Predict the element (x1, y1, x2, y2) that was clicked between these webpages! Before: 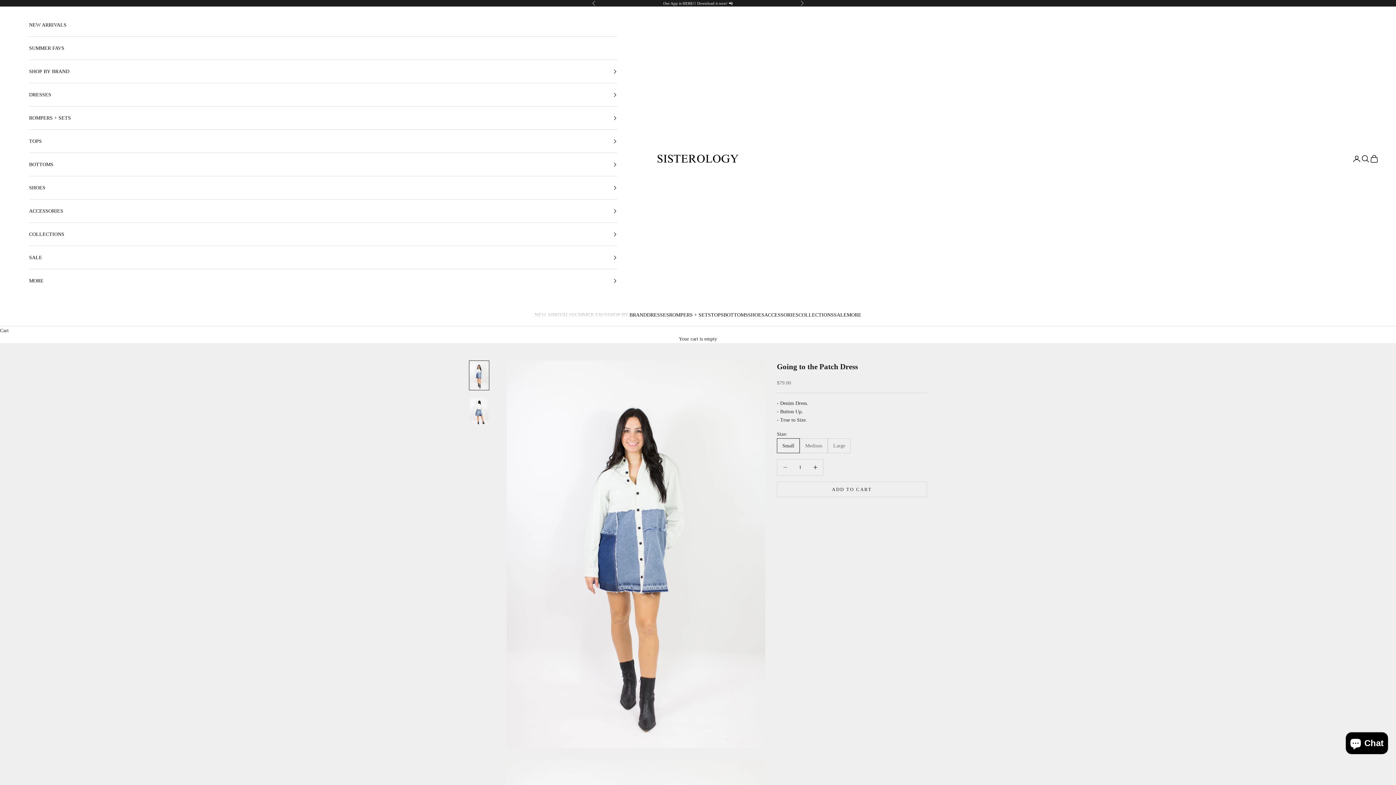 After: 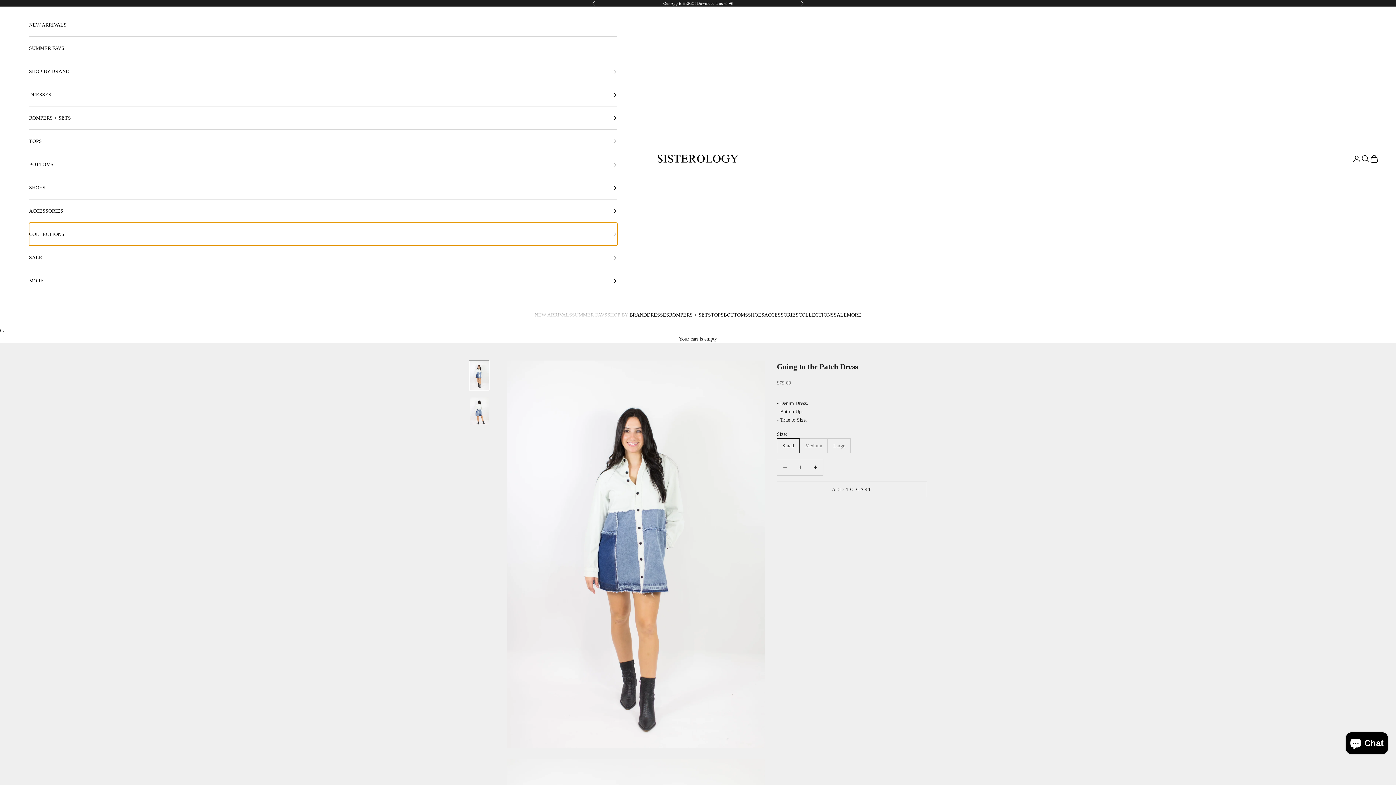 Action: bbox: (29, 222, 617, 245) label: COLLECTIONS